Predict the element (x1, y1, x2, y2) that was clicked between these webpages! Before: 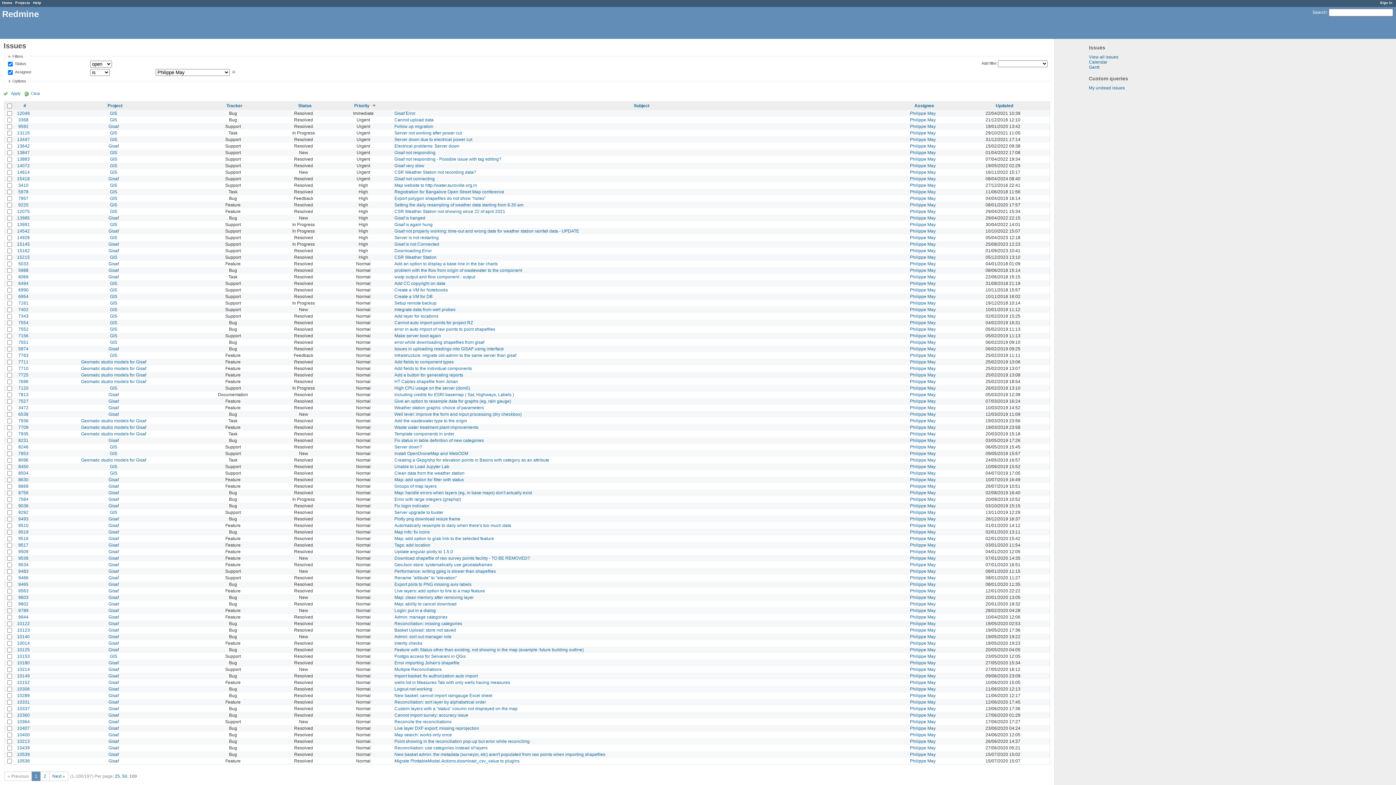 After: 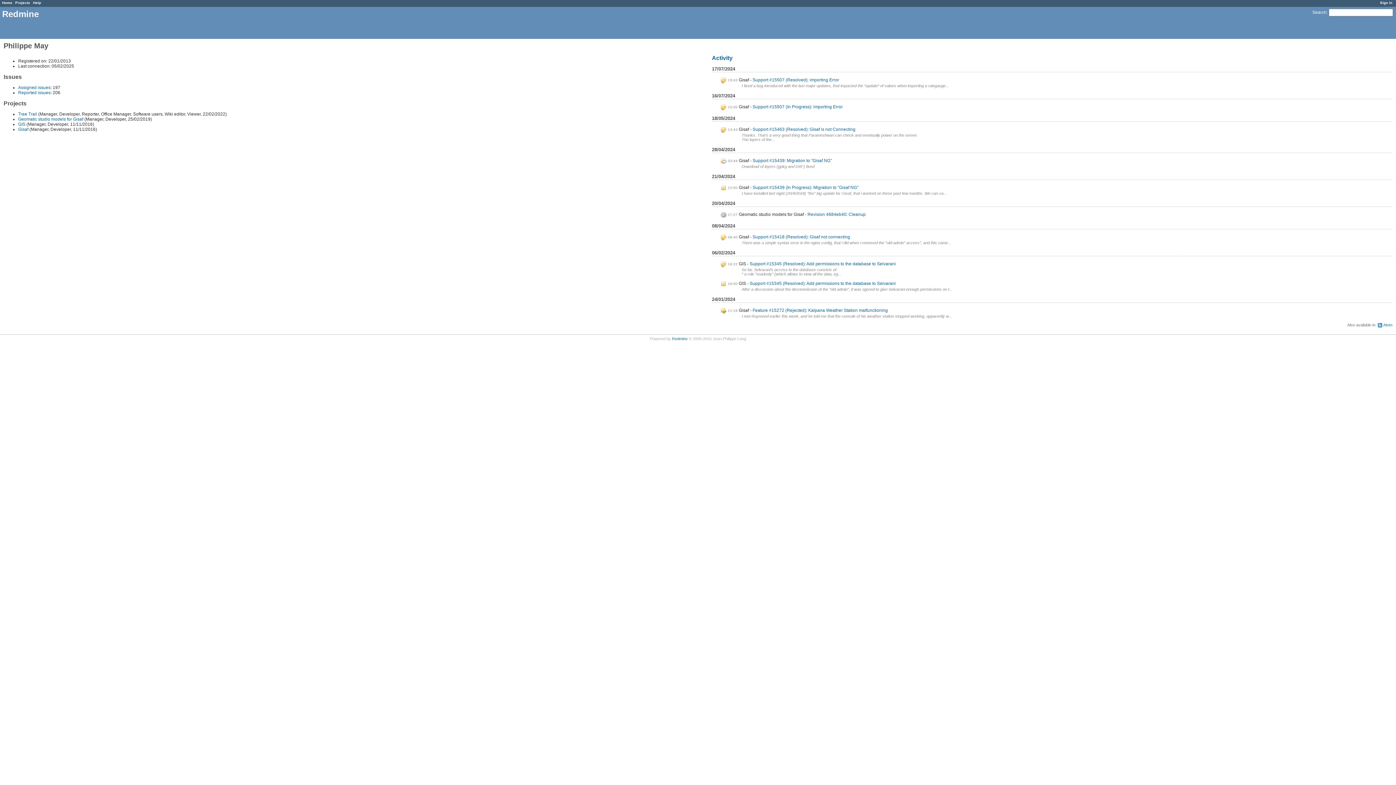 Action: bbox: (910, 209, 936, 214) label: Philippe May